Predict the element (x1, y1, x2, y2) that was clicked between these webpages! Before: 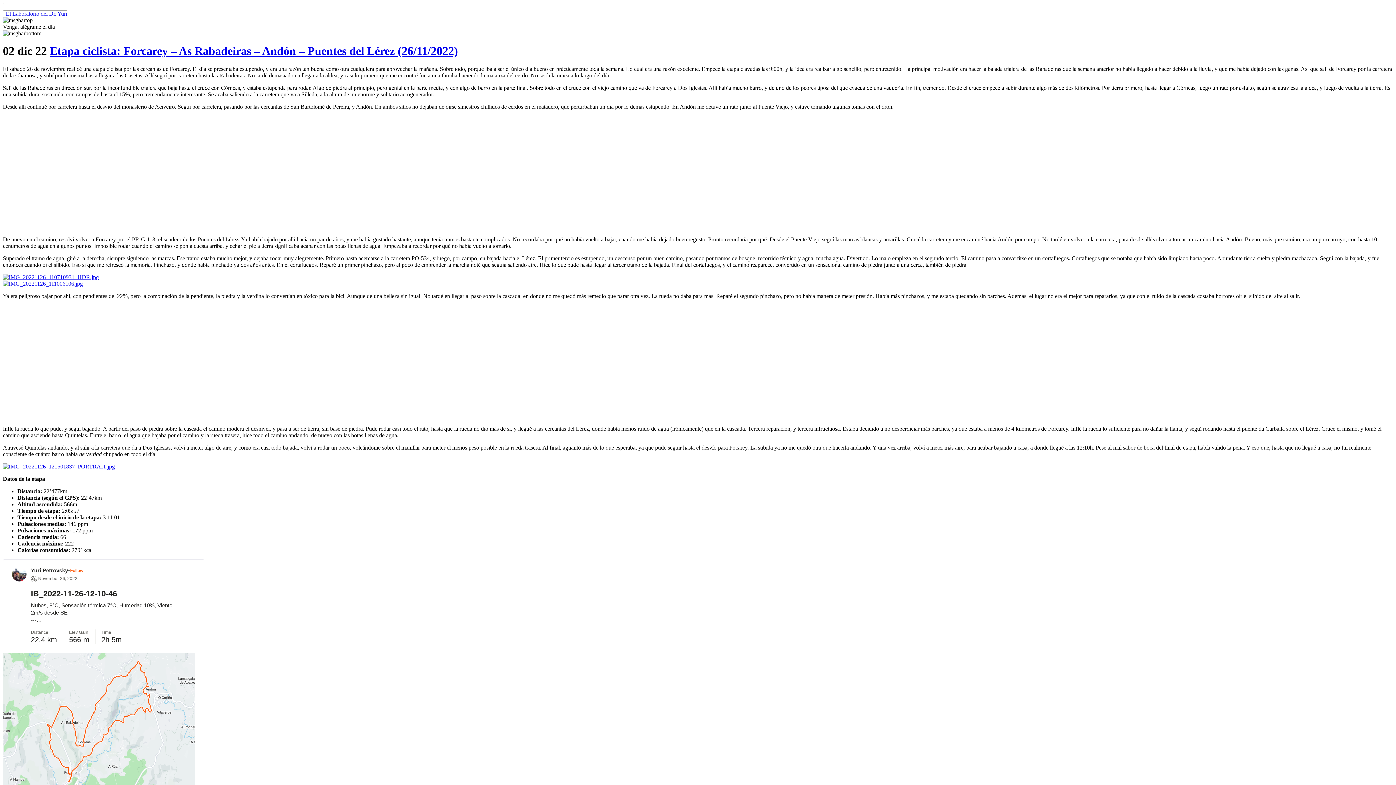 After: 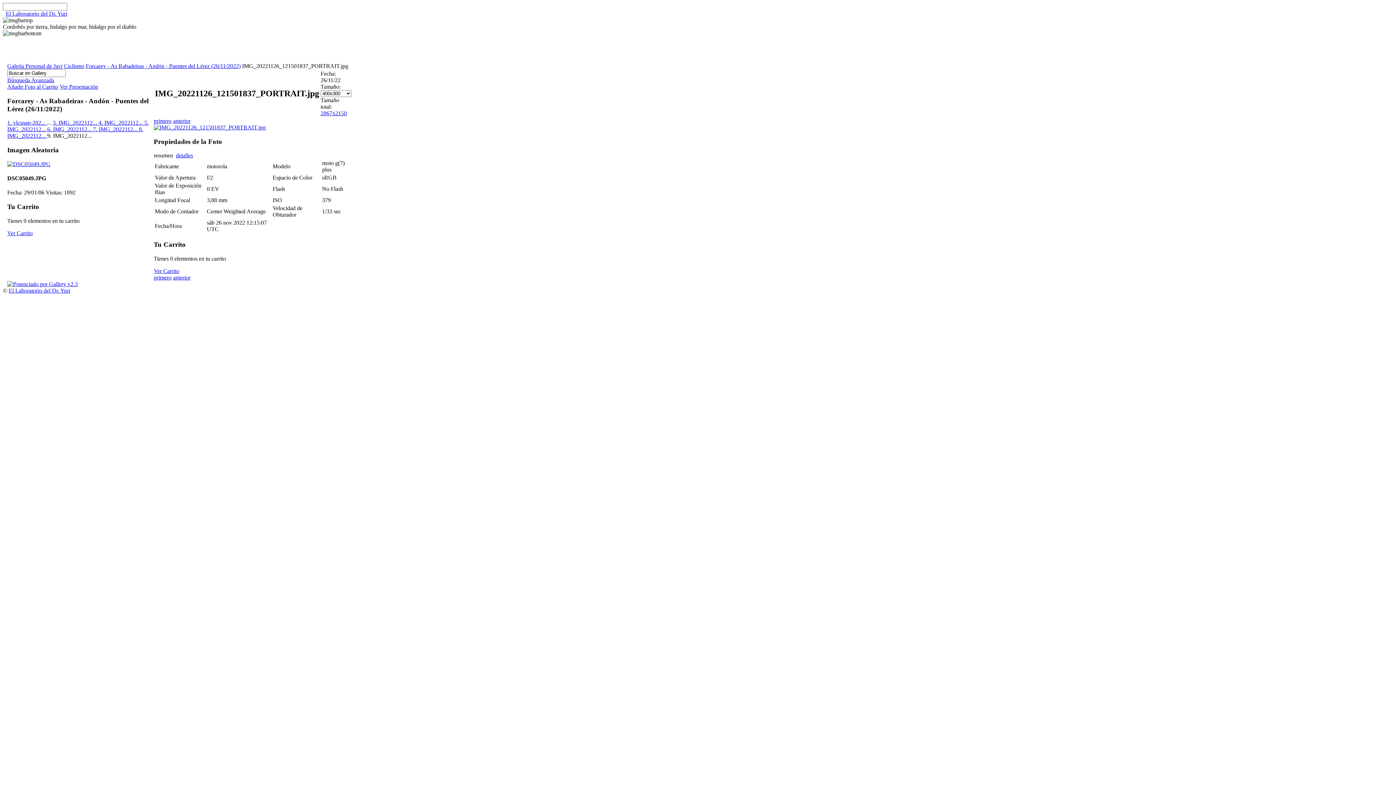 Action: bbox: (2, 463, 114, 469)